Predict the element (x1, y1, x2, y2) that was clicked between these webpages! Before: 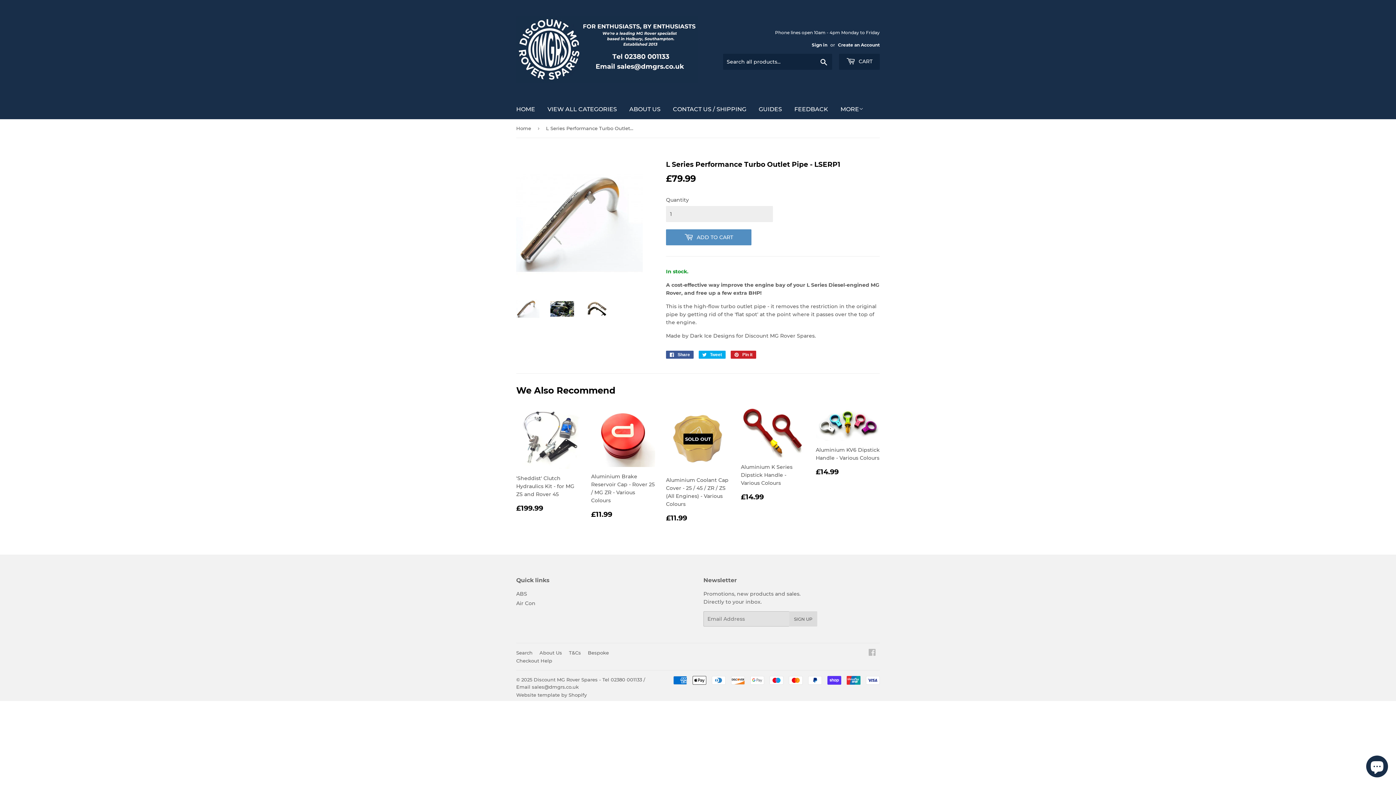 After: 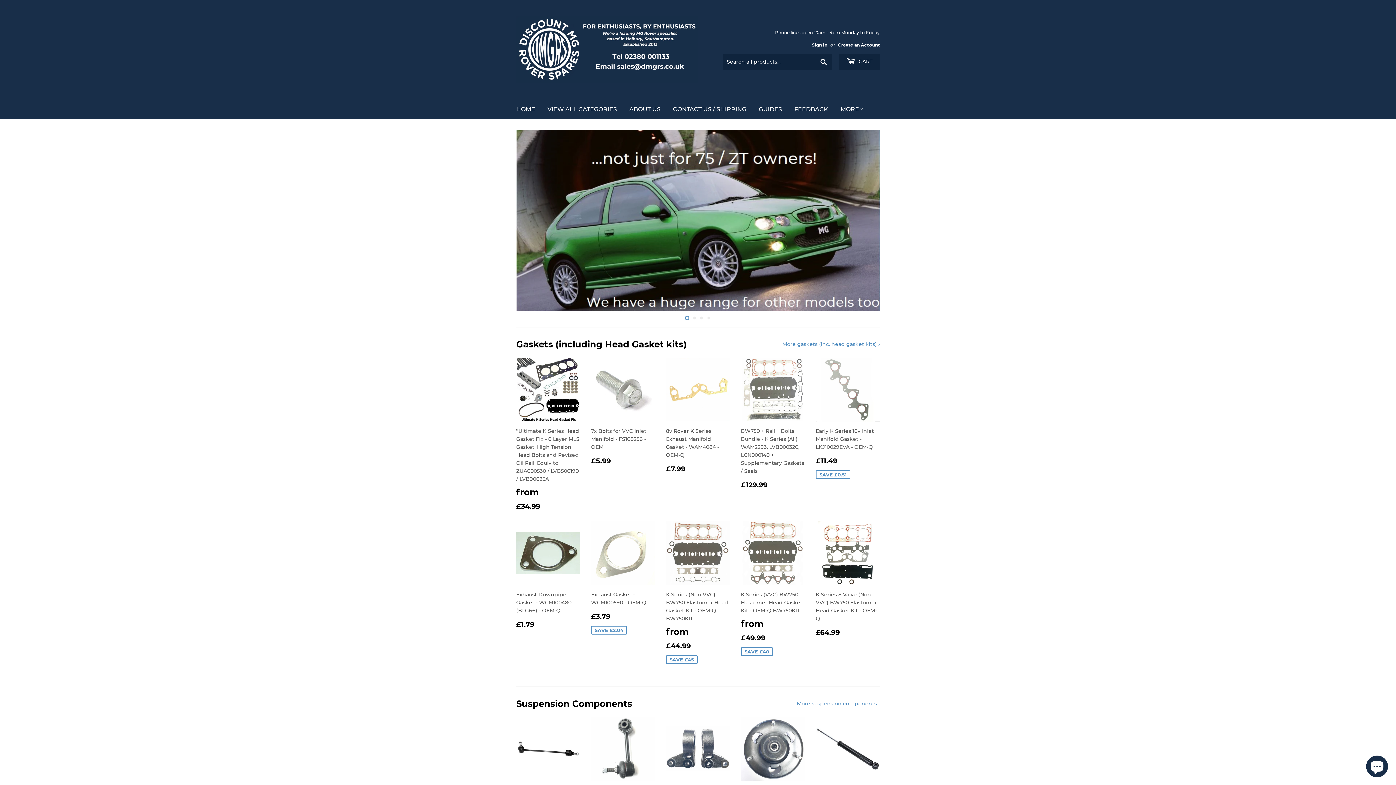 Action: bbox: (516, 16, 698, 83)